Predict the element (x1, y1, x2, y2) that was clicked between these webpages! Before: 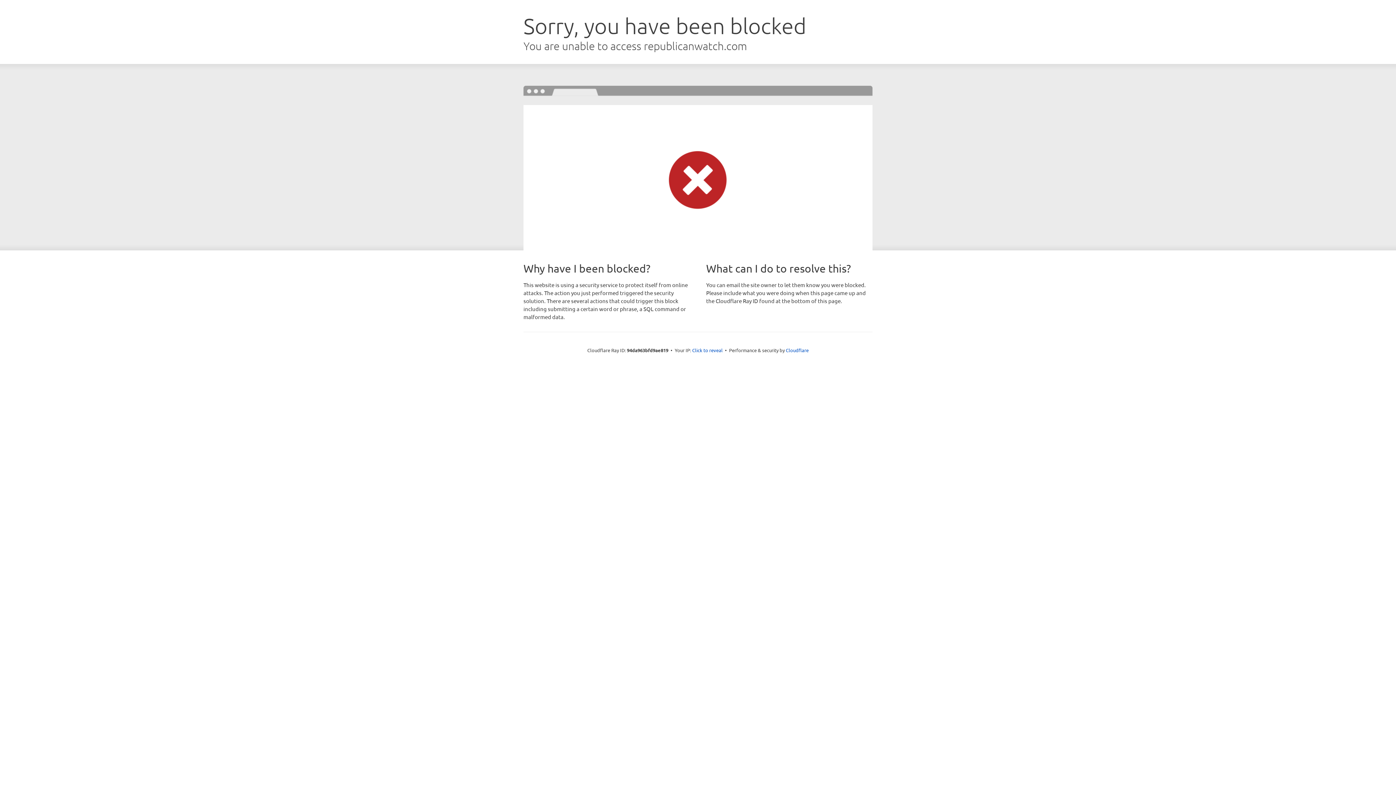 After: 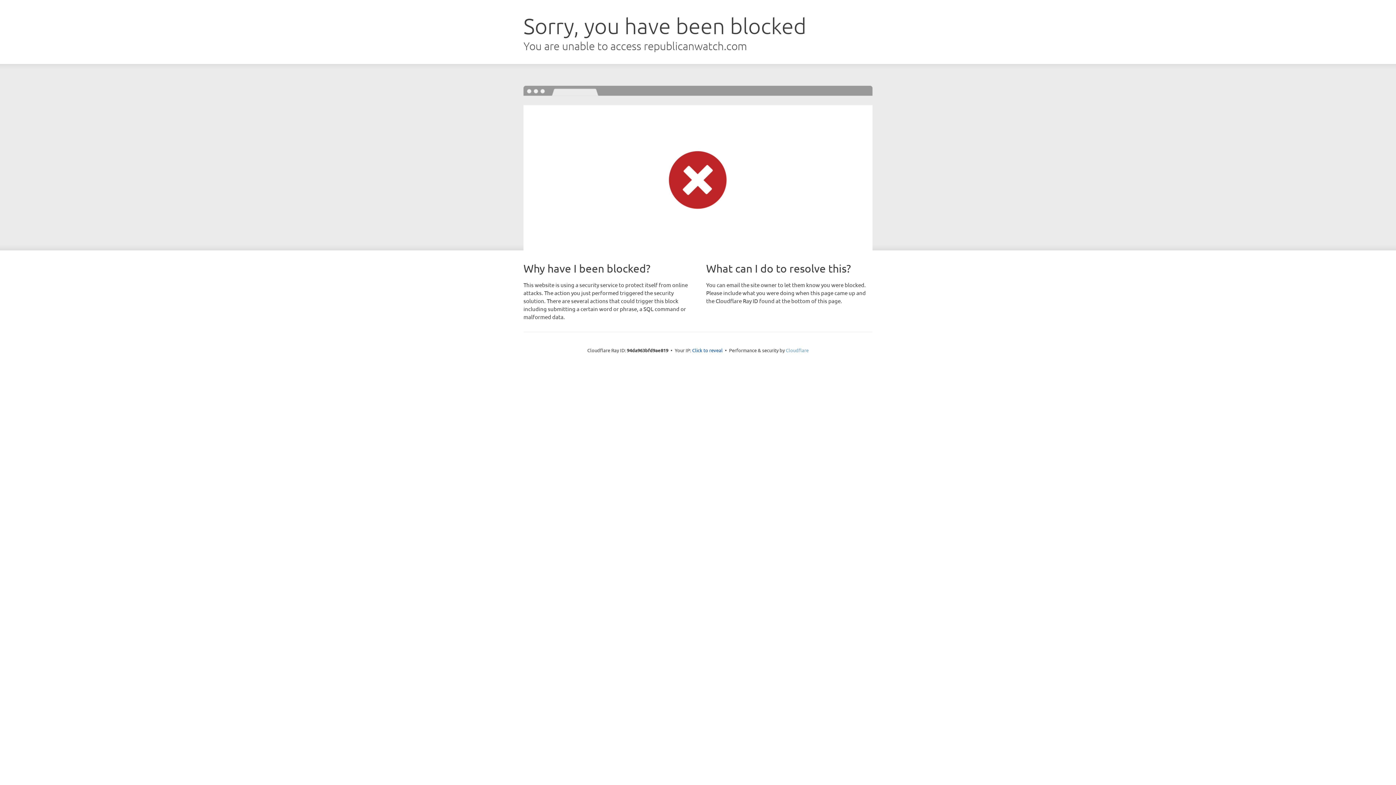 Action: bbox: (786, 347, 808, 353) label: Cloudflare